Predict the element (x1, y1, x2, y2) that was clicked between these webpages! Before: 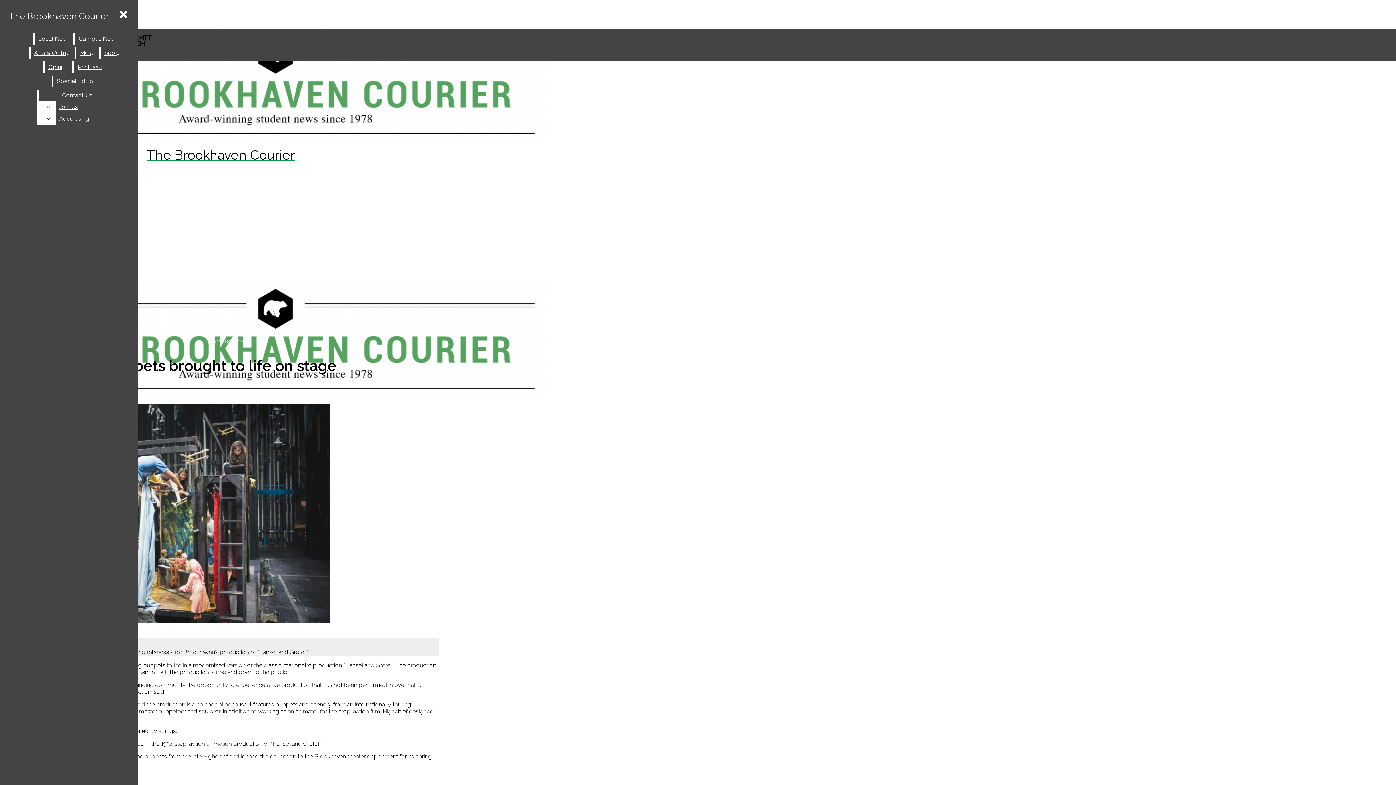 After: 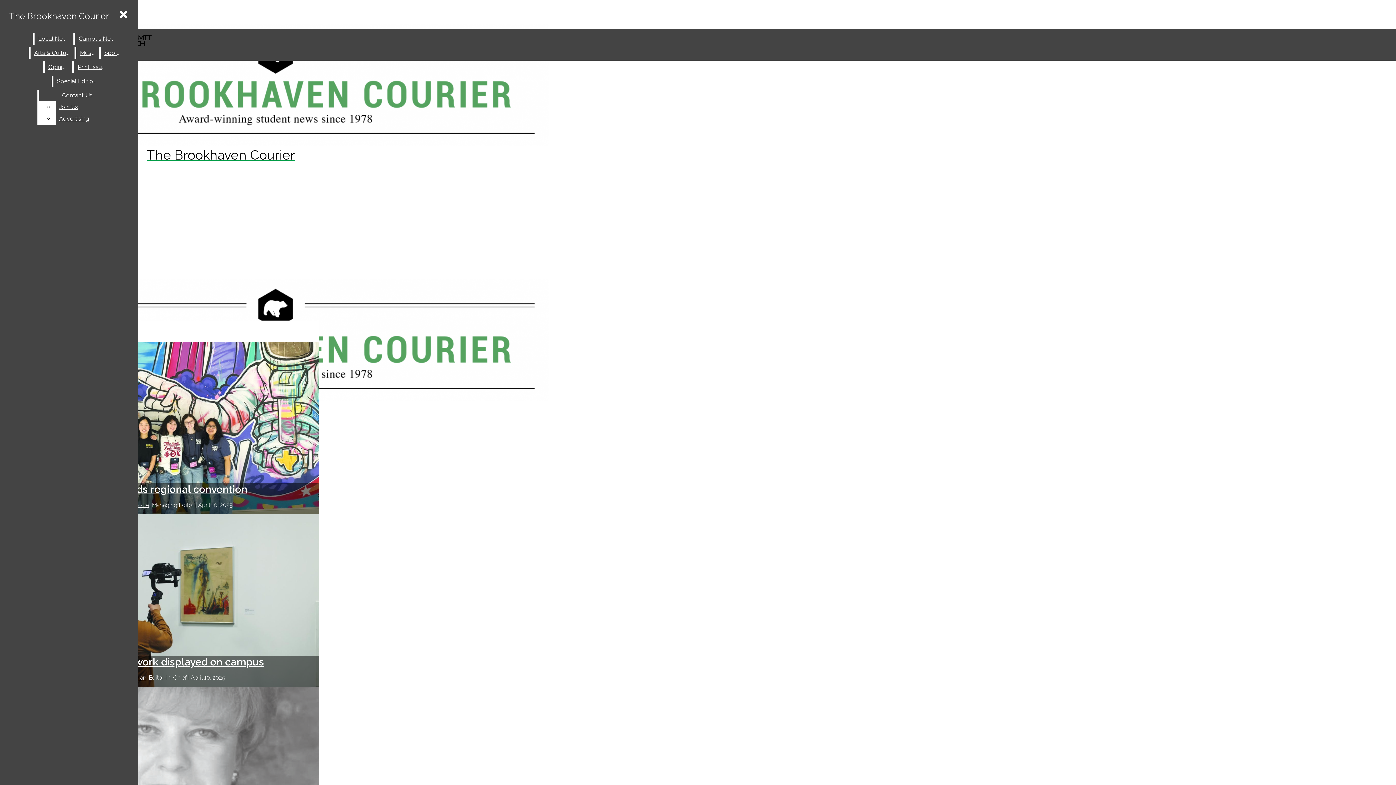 Action: bbox: (2, 255, 282, 414) label: The Brookhaven Courier